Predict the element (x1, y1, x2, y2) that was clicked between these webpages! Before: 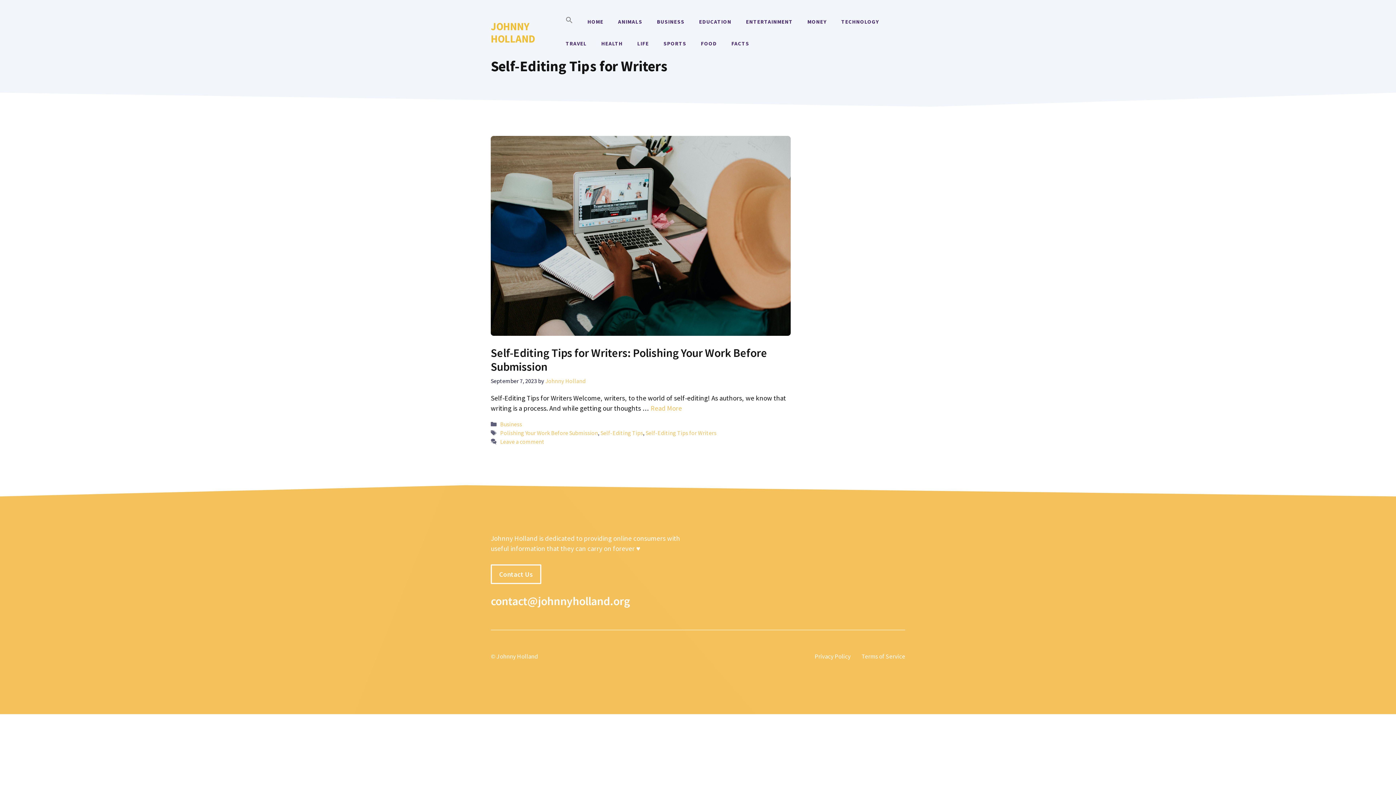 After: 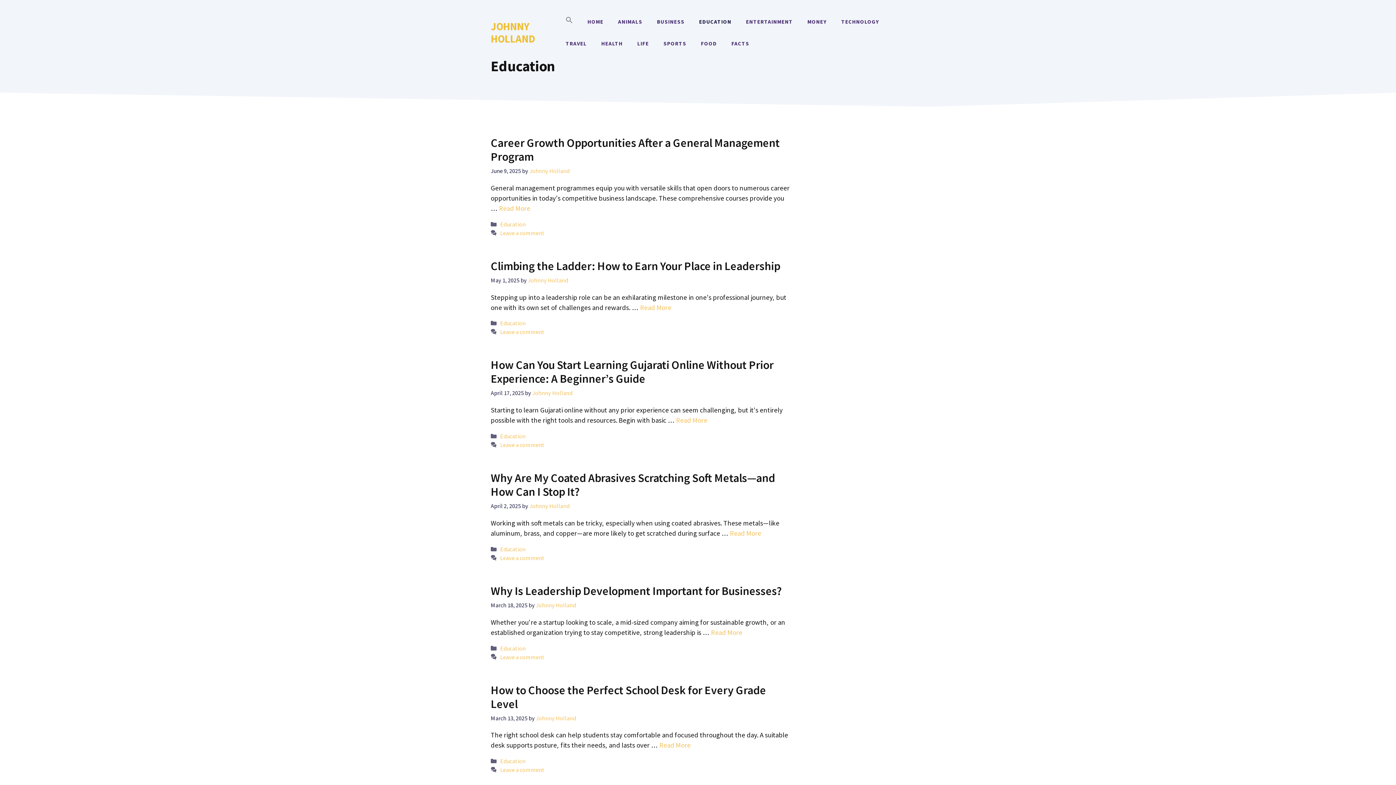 Action: bbox: (692, 10, 738, 32) label: EDUCATION